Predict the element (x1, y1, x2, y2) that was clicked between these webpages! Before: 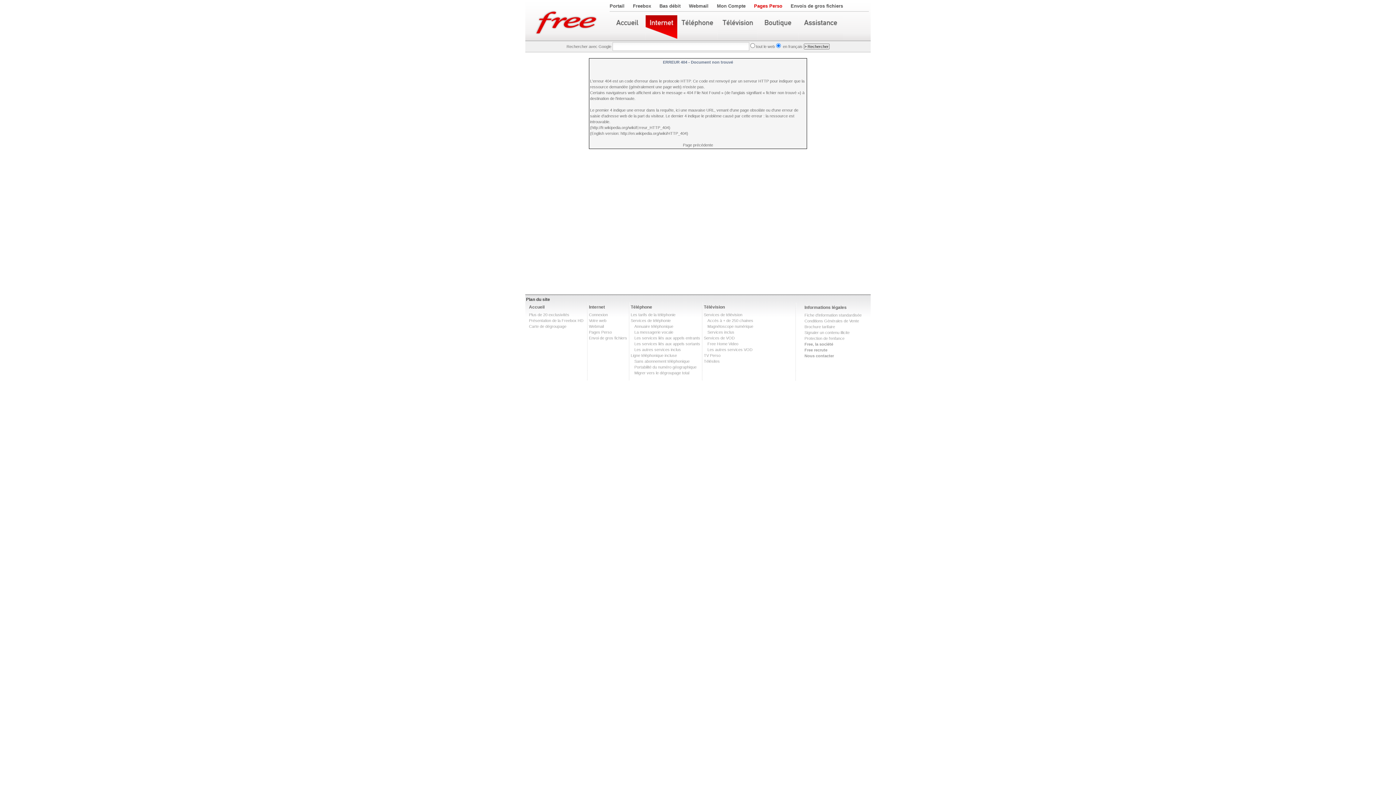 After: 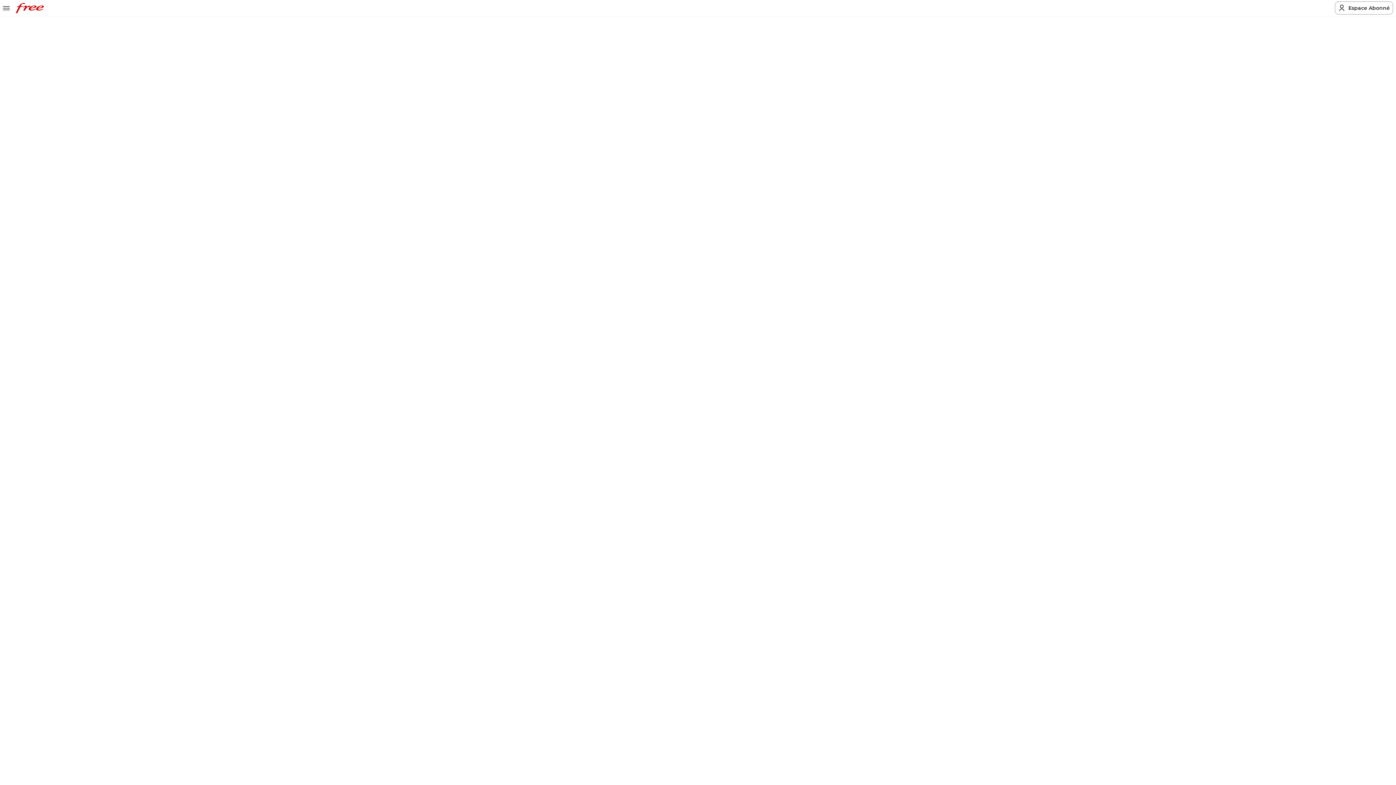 Action: bbox: (804, 342, 833, 346) label: Free, la société